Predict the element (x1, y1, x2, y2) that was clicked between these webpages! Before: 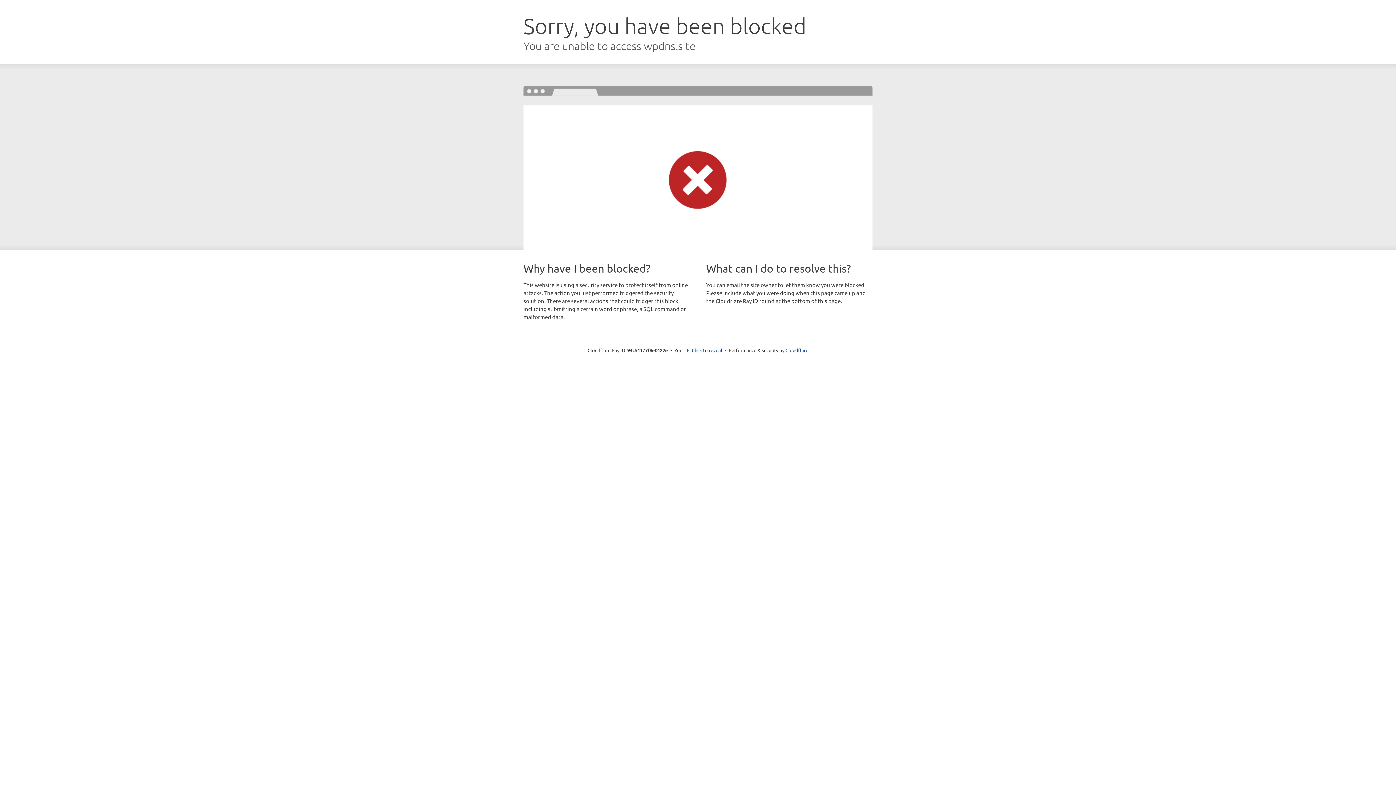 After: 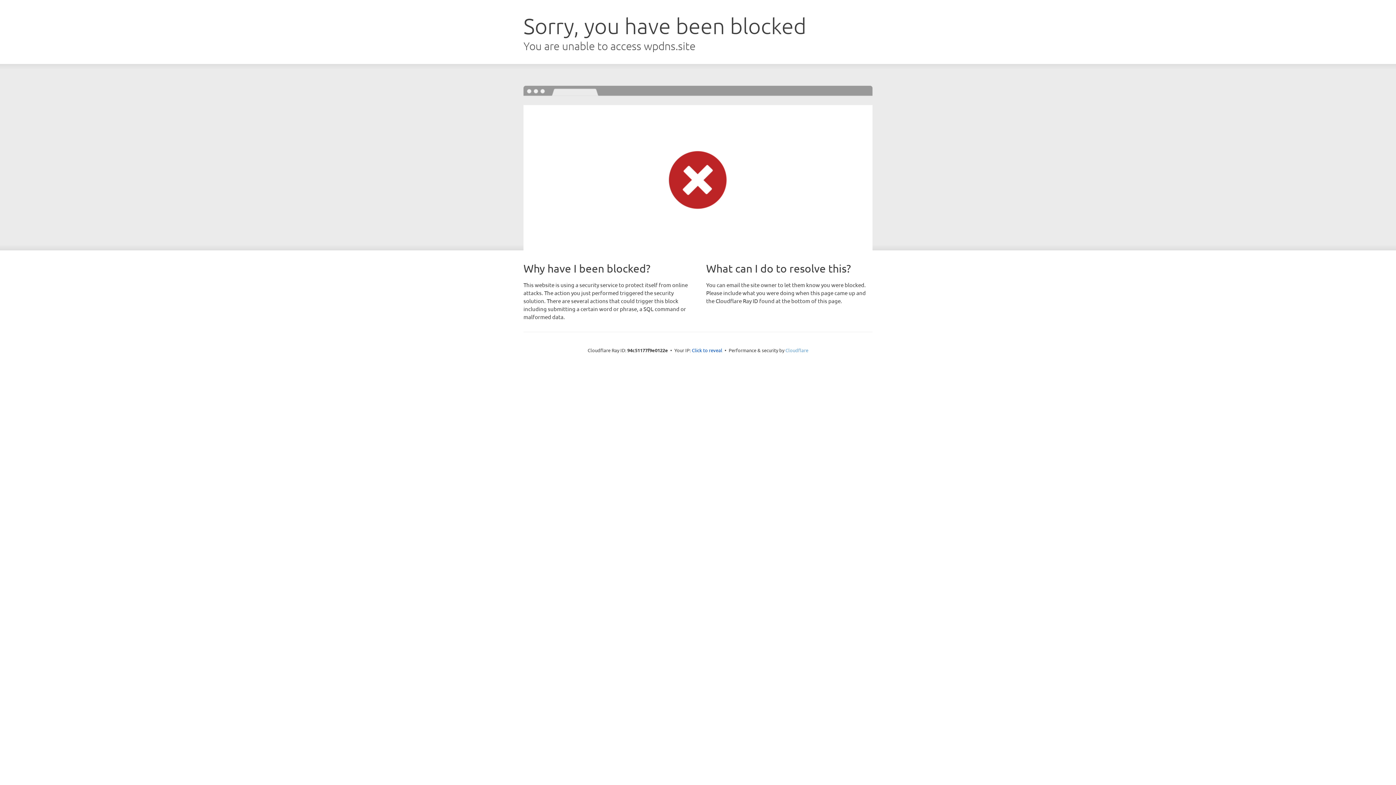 Action: bbox: (785, 347, 808, 353) label: Cloudflare